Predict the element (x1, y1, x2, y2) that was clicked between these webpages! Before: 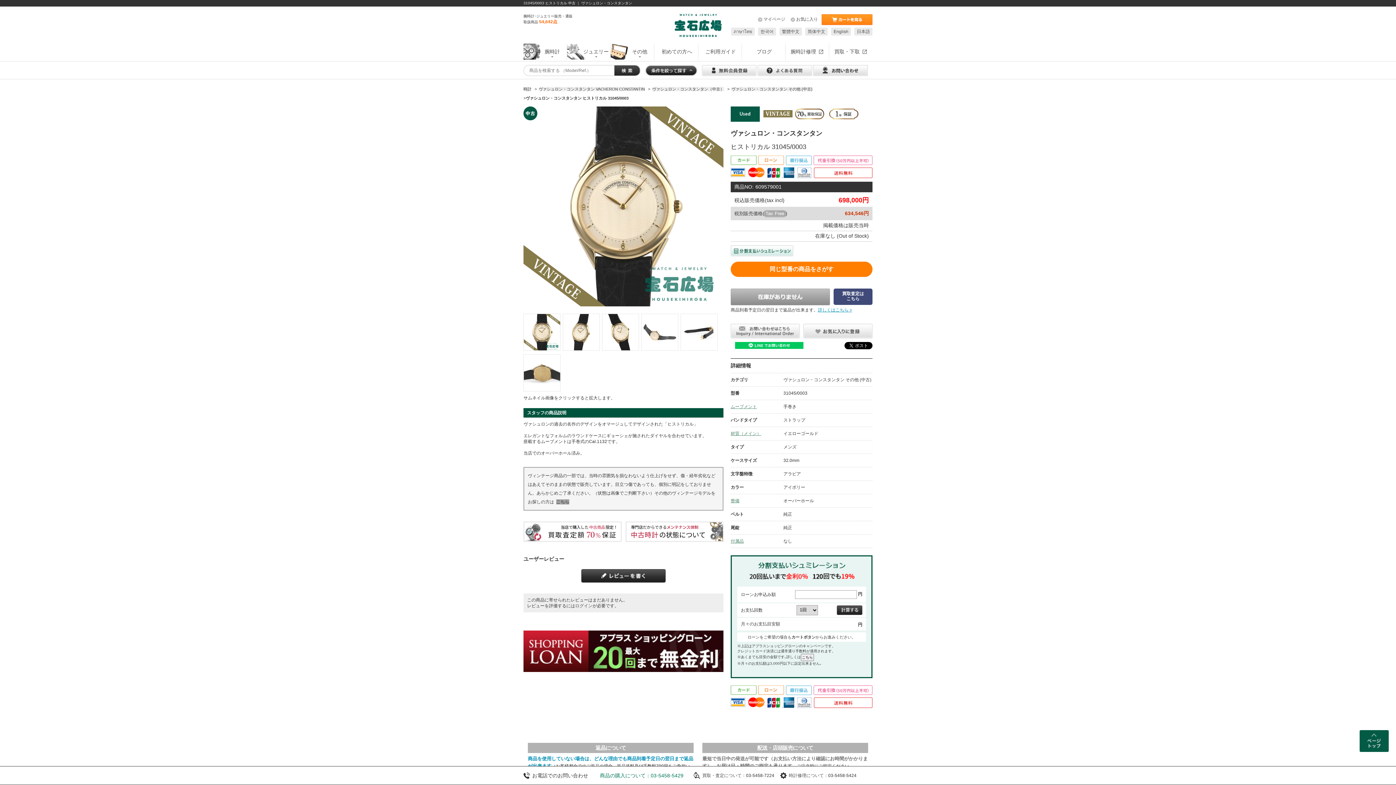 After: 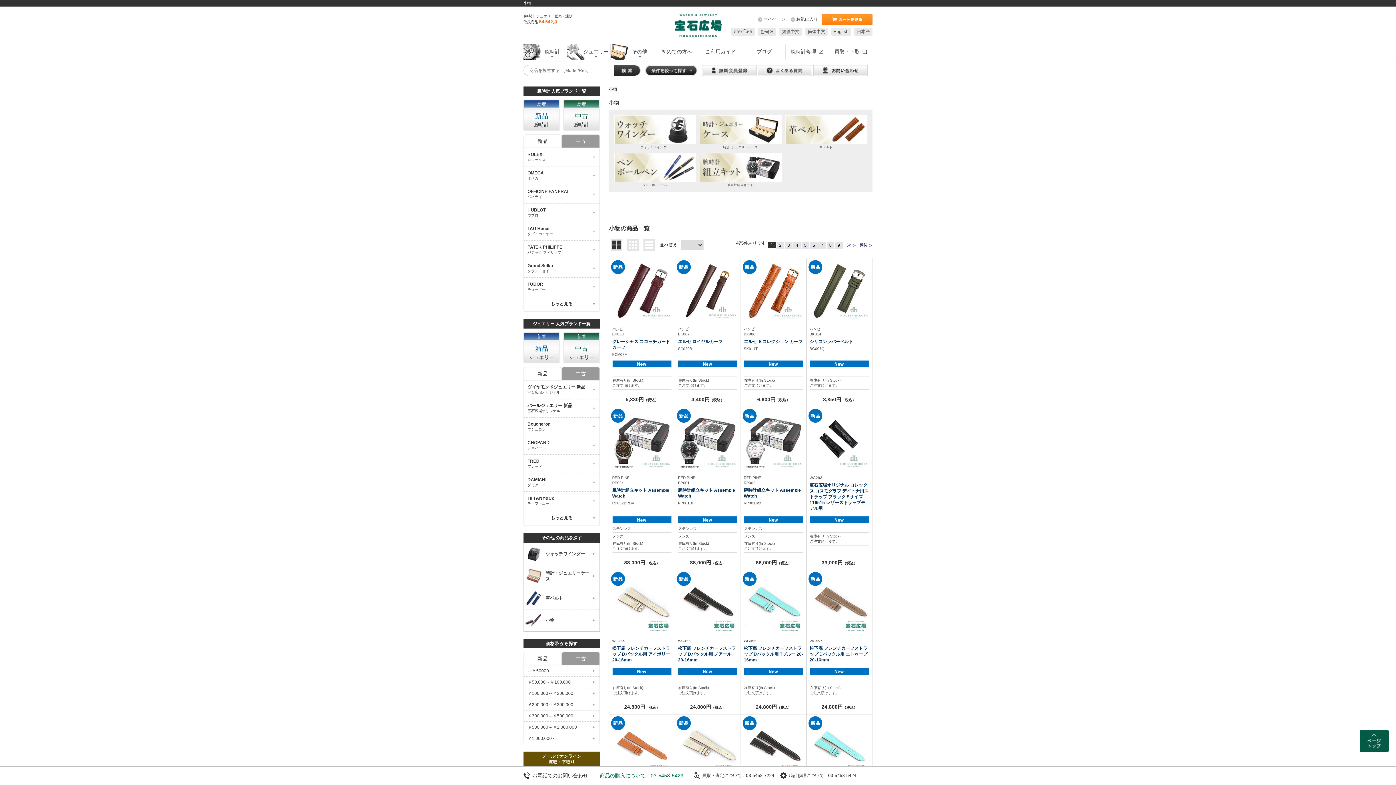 Action: bbox: (611, 41, 654, 62) label: その他